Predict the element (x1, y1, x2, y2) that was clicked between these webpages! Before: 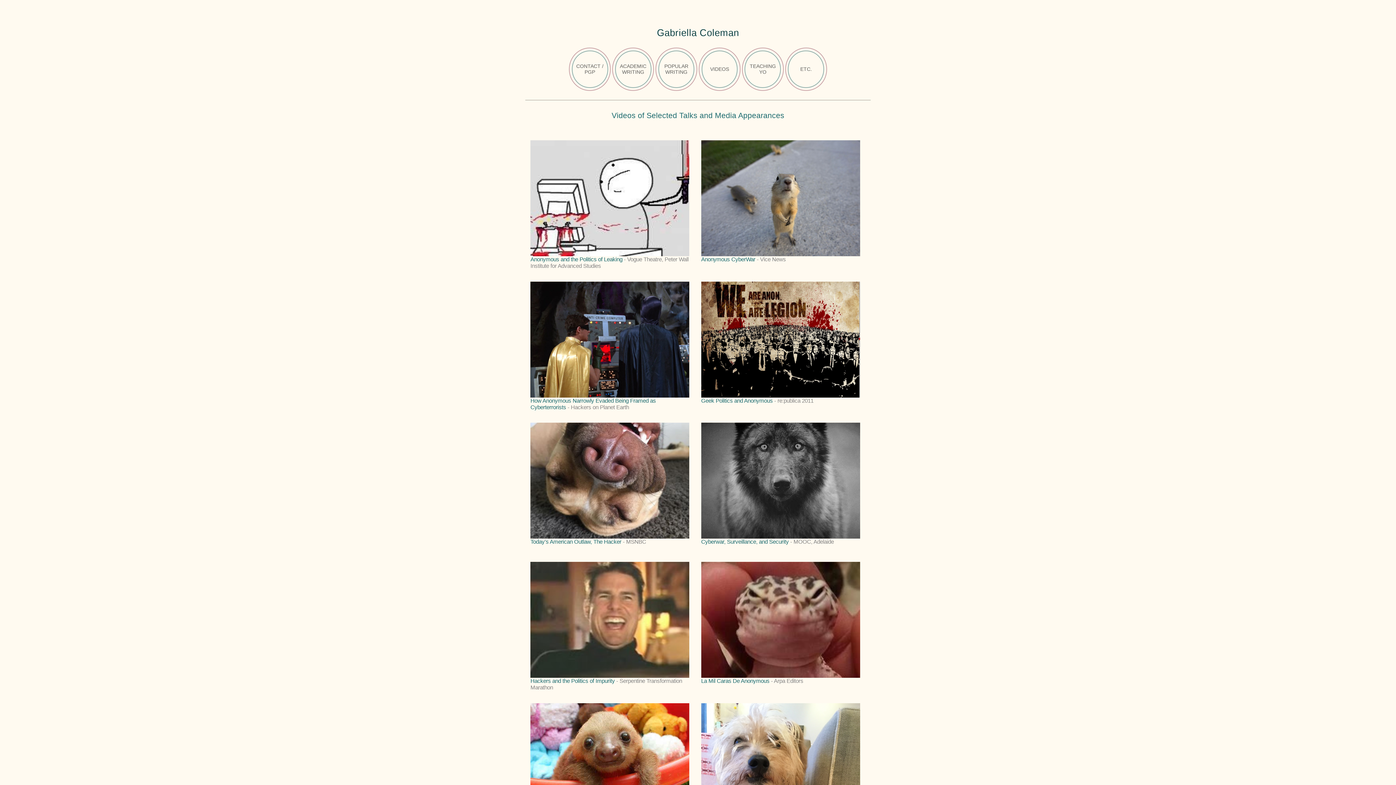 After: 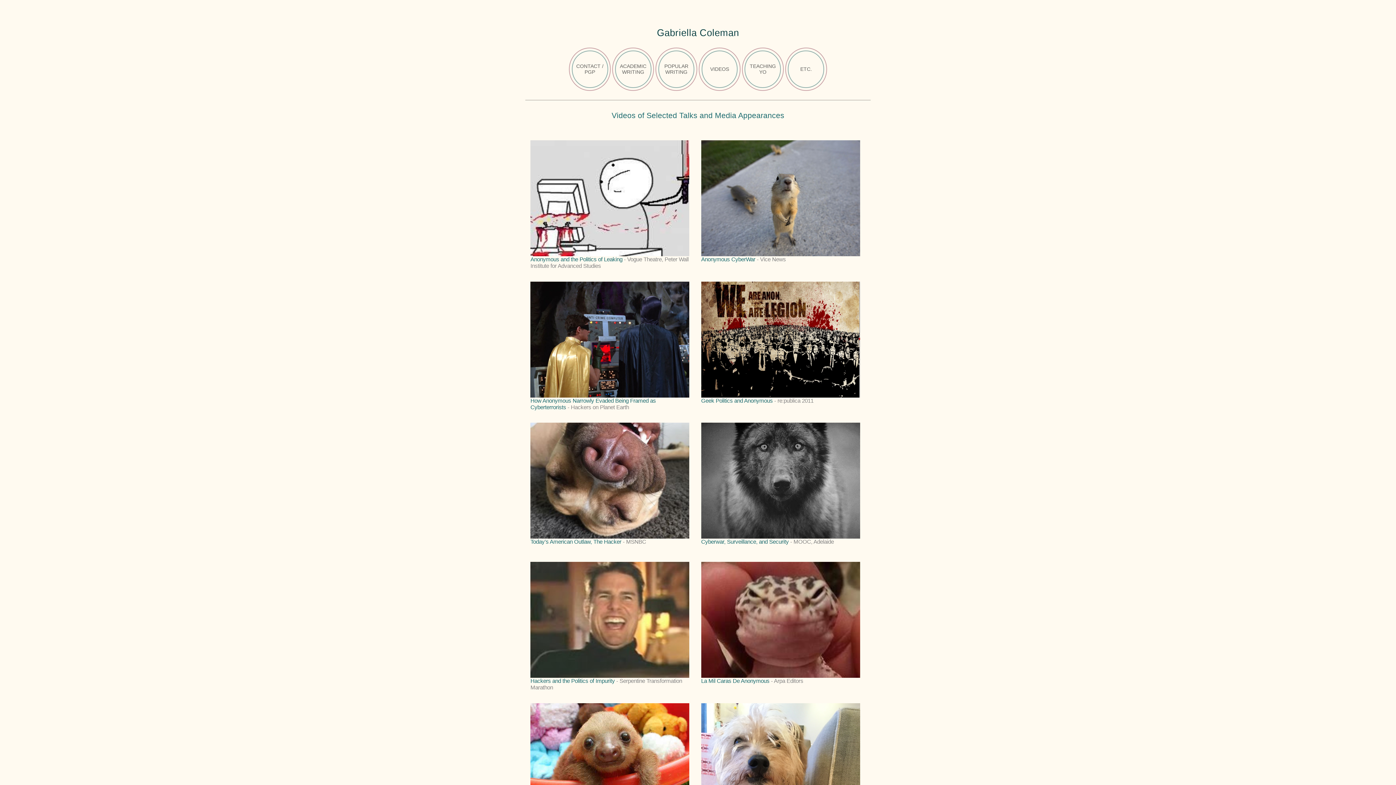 Action: bbox: (699, 48, 739, 90) label: VIDEOS